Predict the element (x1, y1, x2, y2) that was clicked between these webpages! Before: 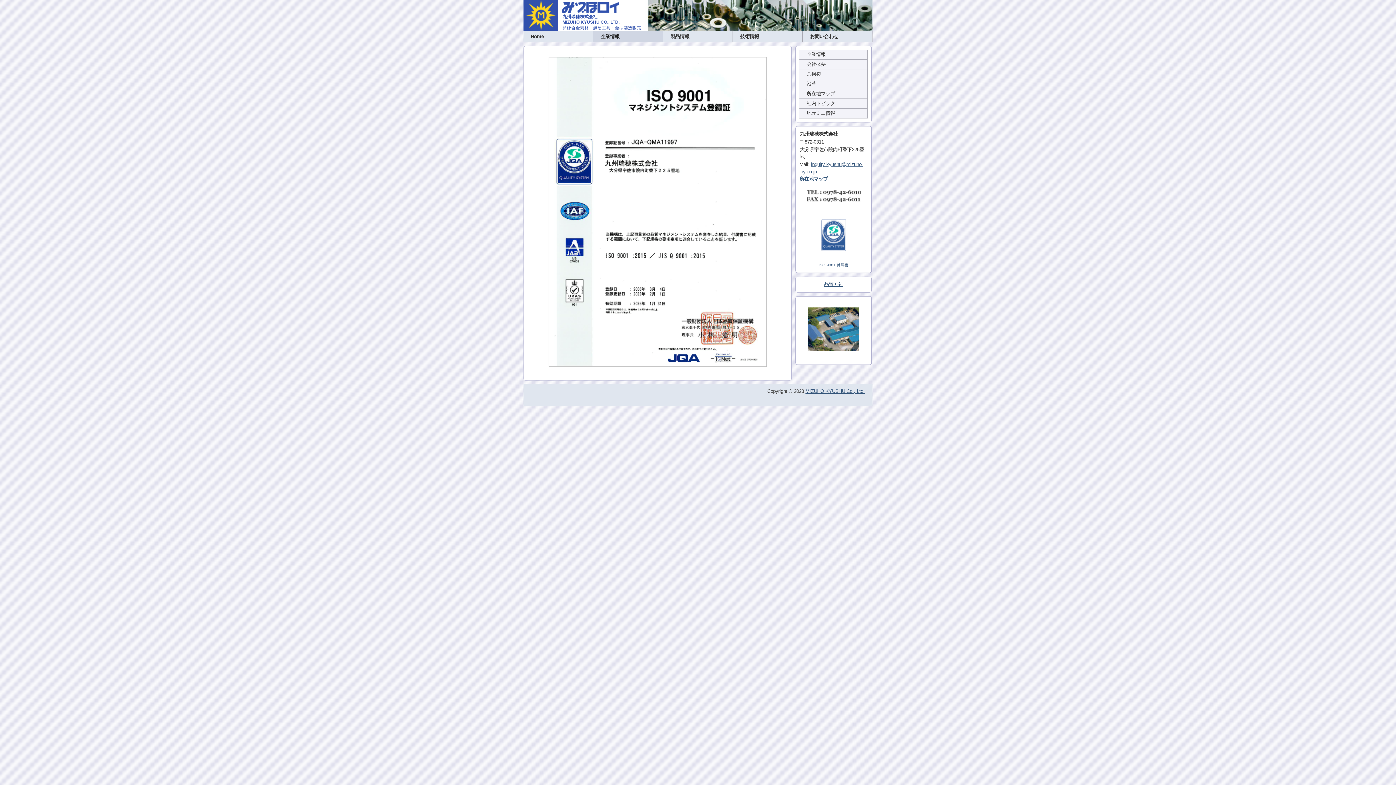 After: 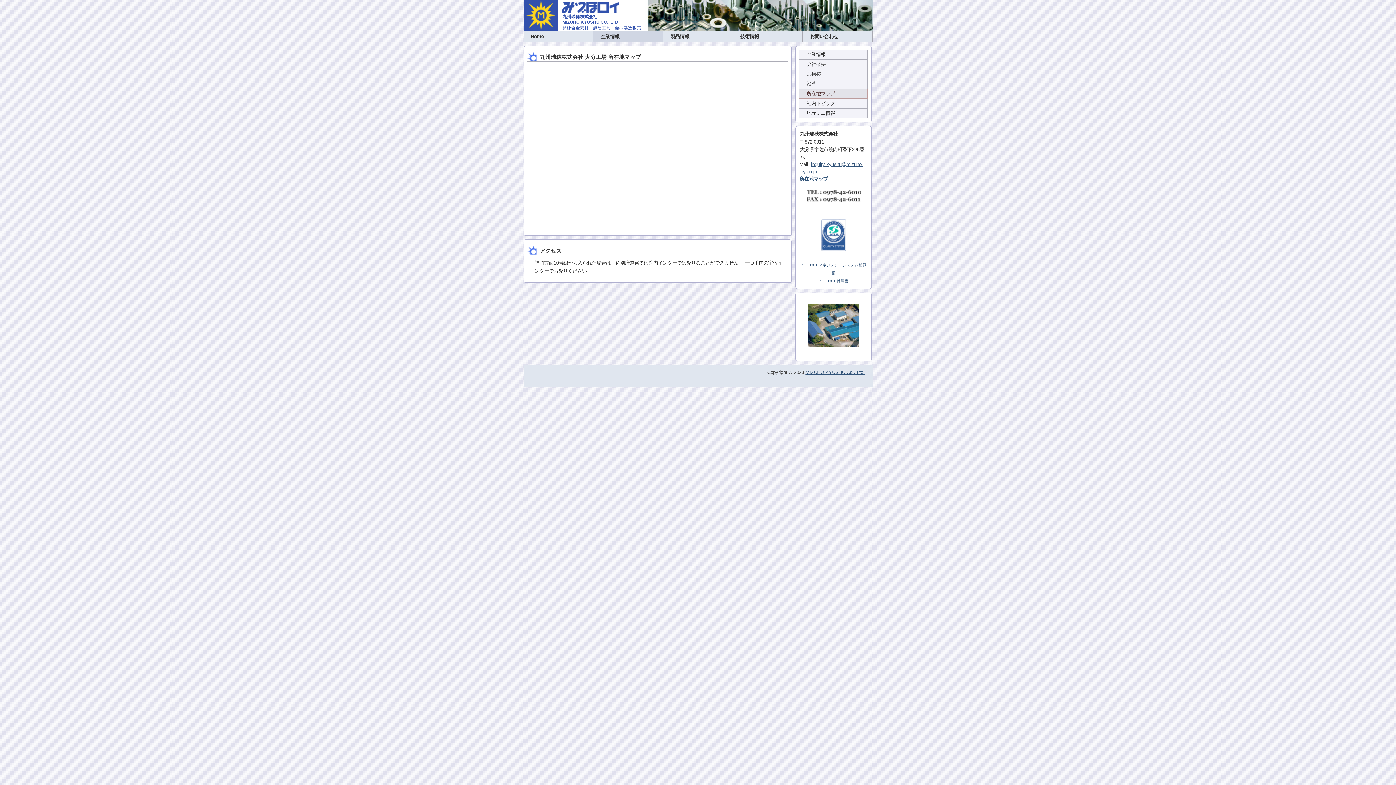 Action: label: 所在地マップ bbox: (799, 89, 868, 98)